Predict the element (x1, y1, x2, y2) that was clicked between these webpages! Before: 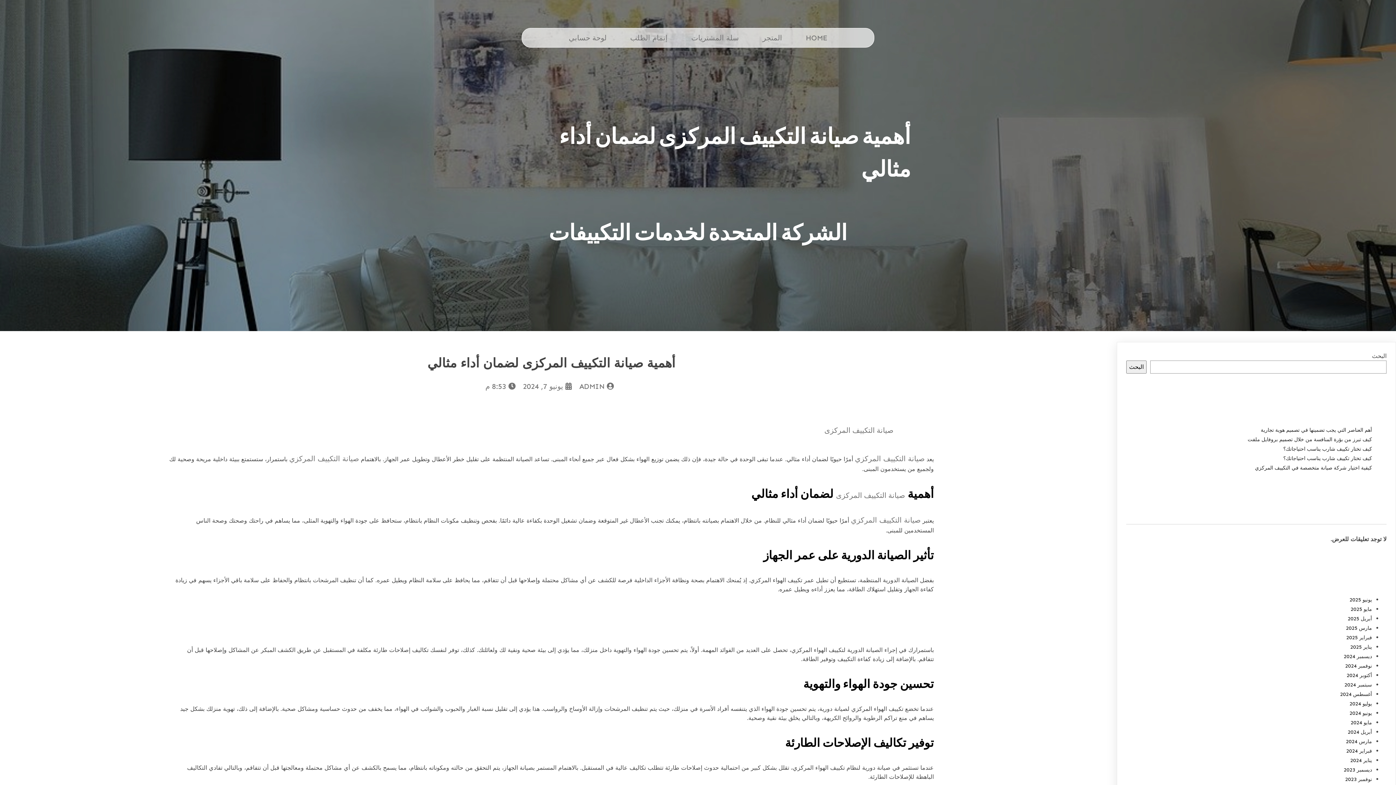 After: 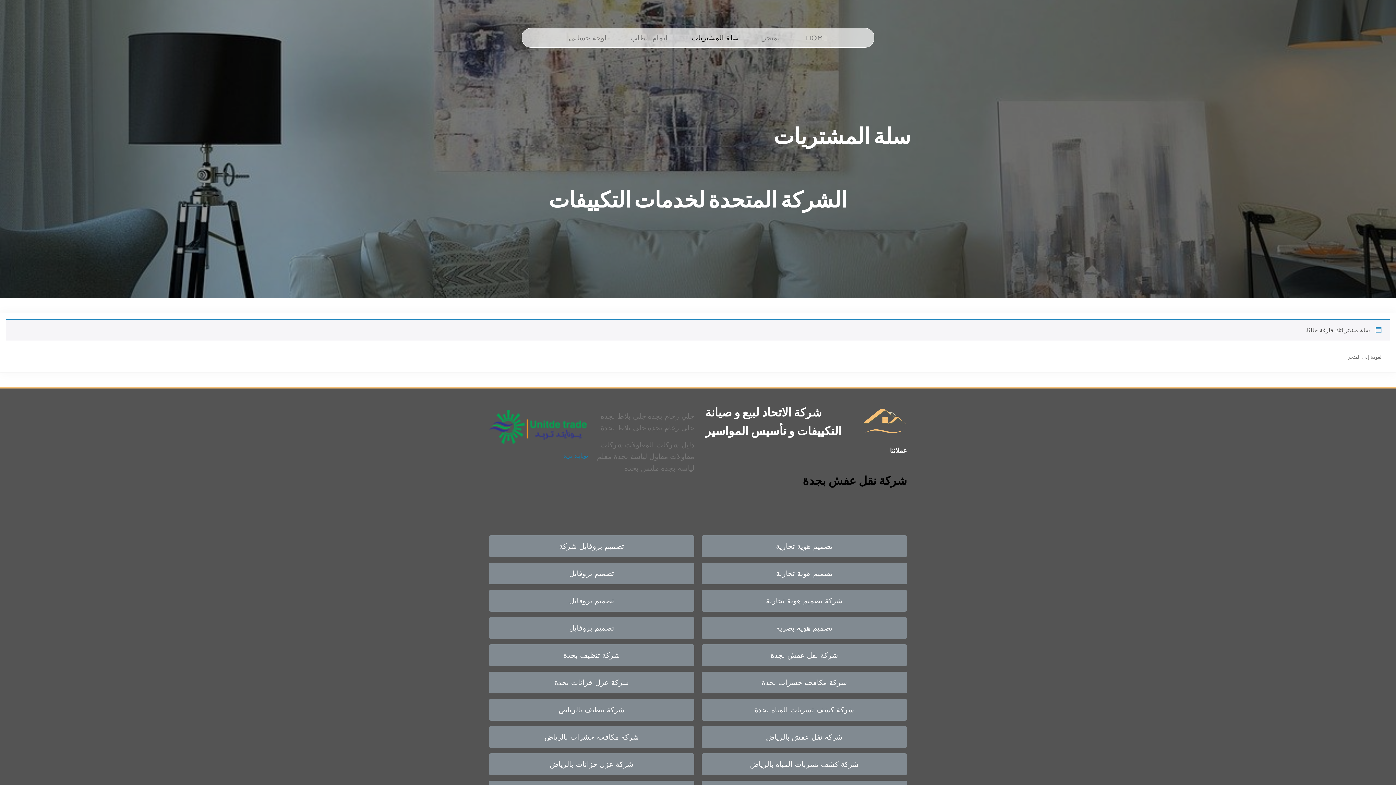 Action: bbox: (619, 28, 678, 47) label: إتمام الطلب